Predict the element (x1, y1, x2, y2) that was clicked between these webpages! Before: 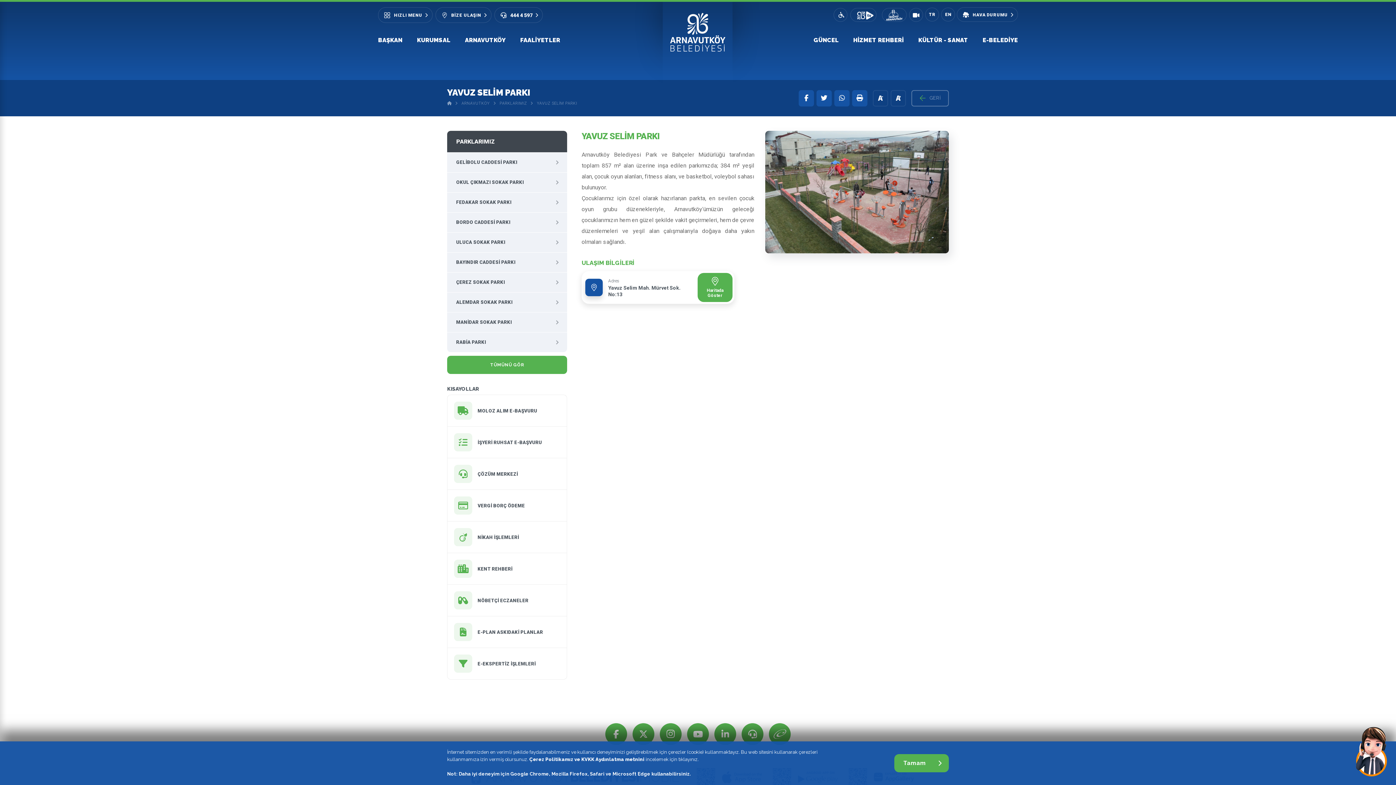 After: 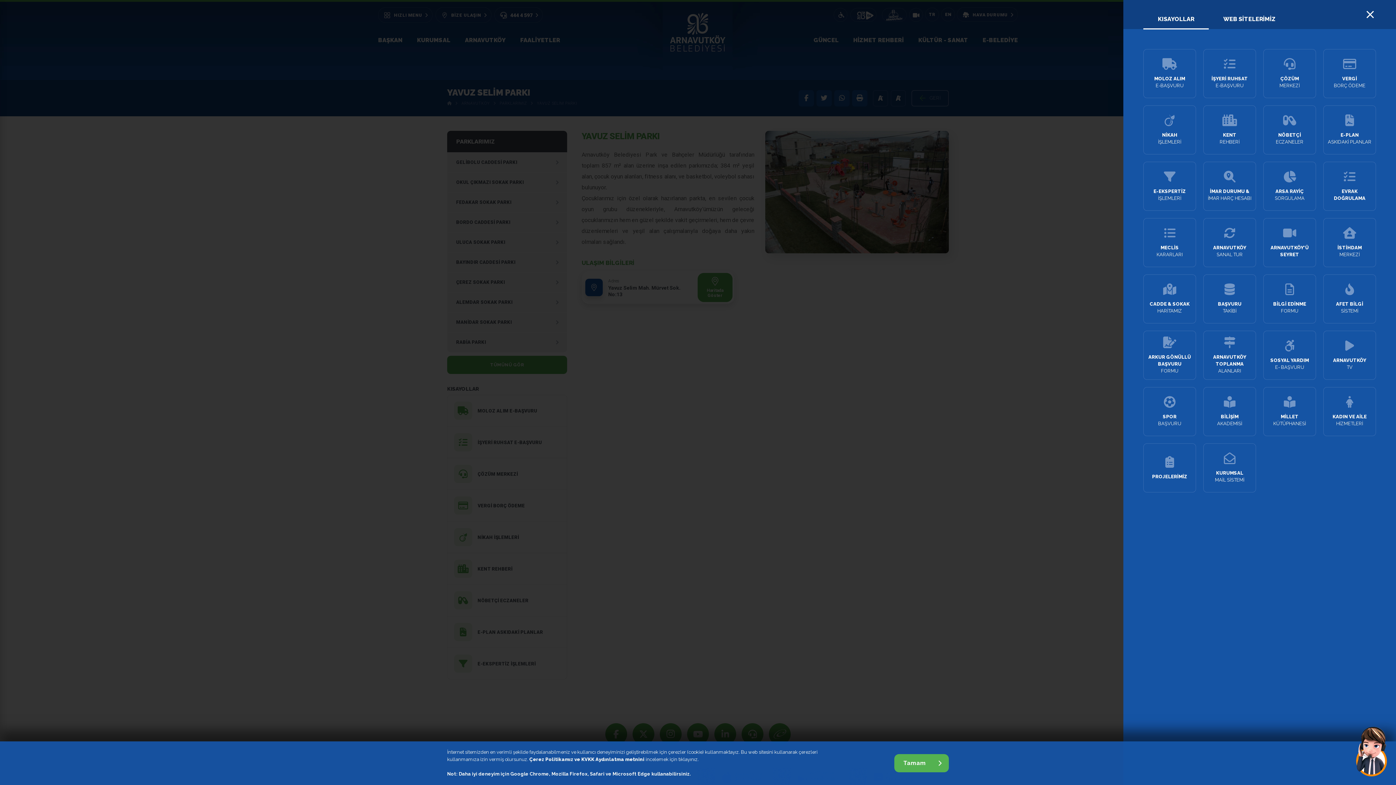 Action: bbox: (378, 7, 432, 22) label: HIZLI MENU